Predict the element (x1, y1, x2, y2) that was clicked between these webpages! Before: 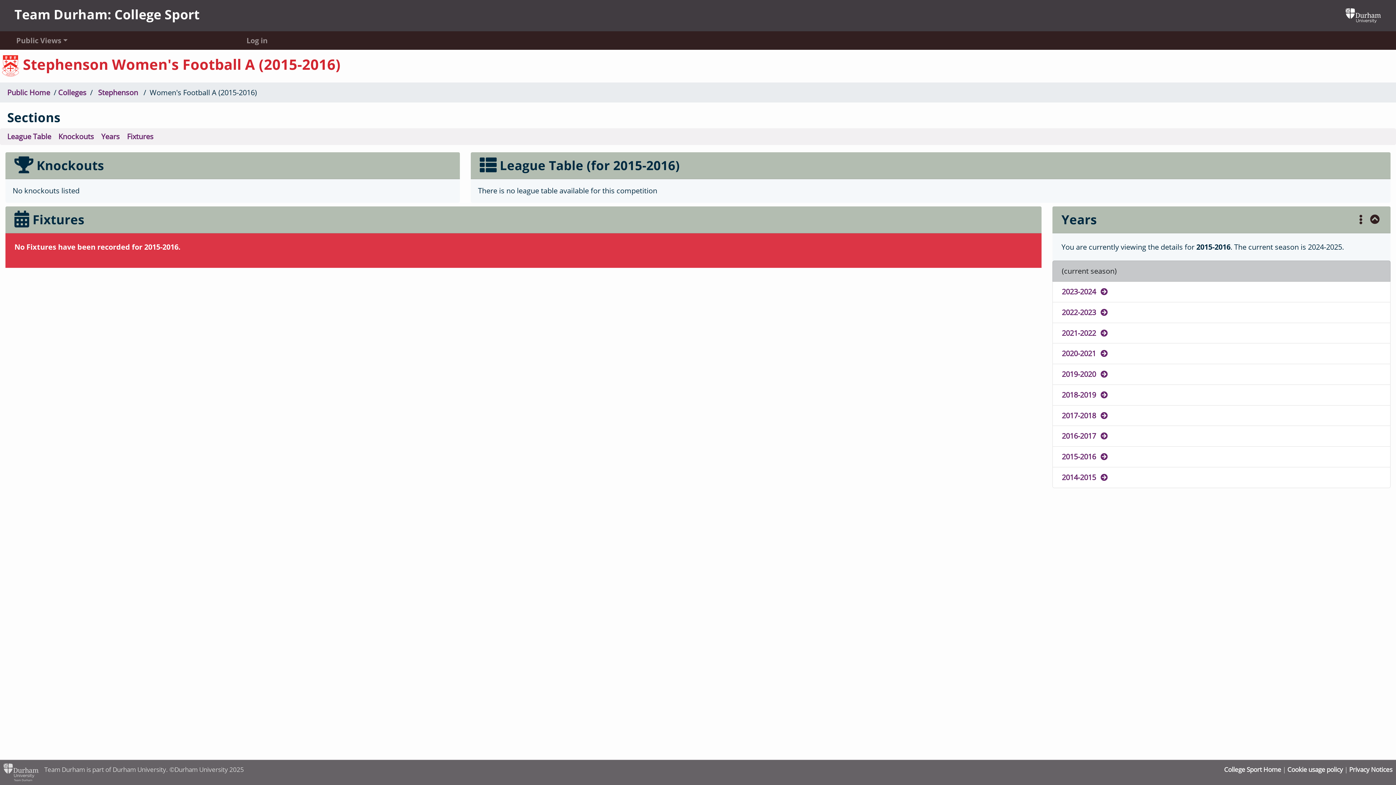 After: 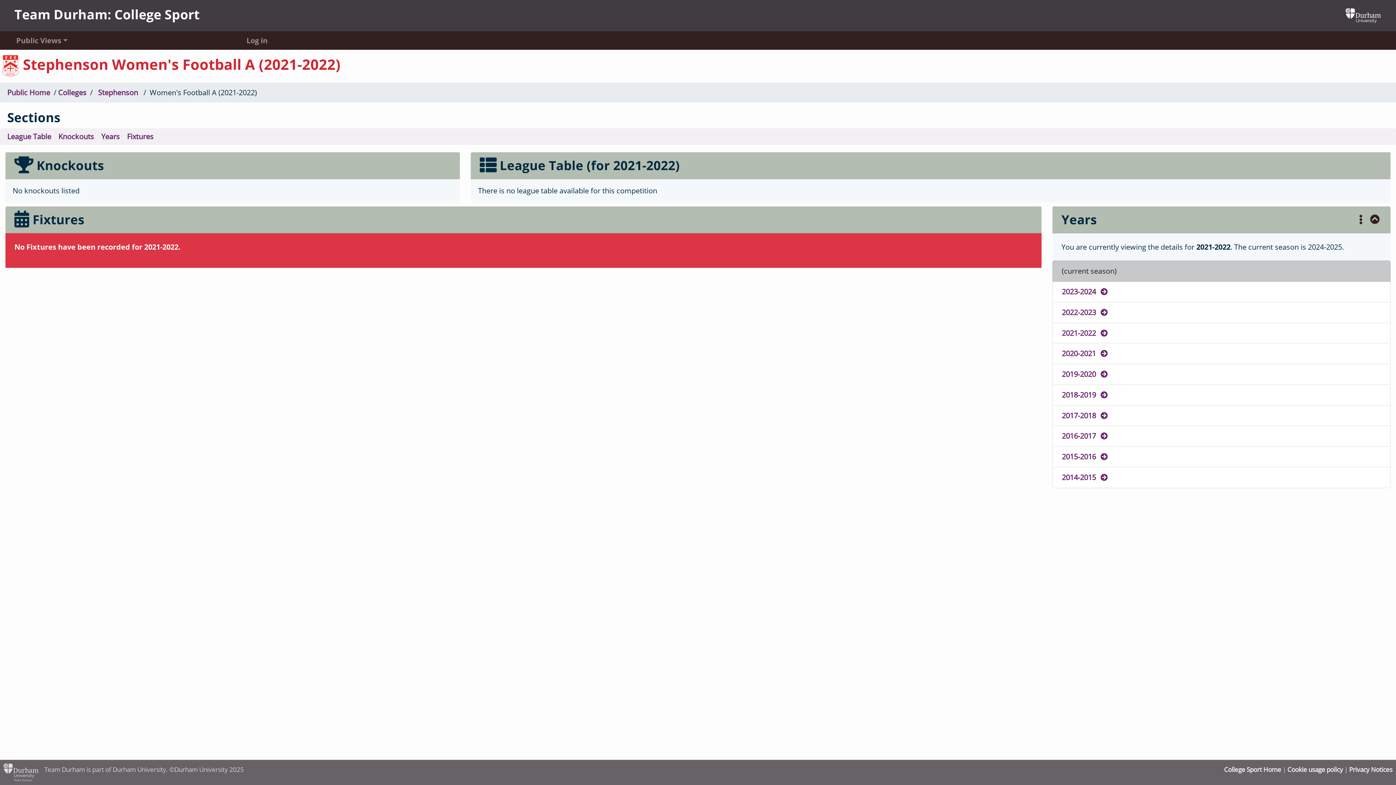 Action: bbox: (1062, 328, 1108, 338) label: 2021-2022 